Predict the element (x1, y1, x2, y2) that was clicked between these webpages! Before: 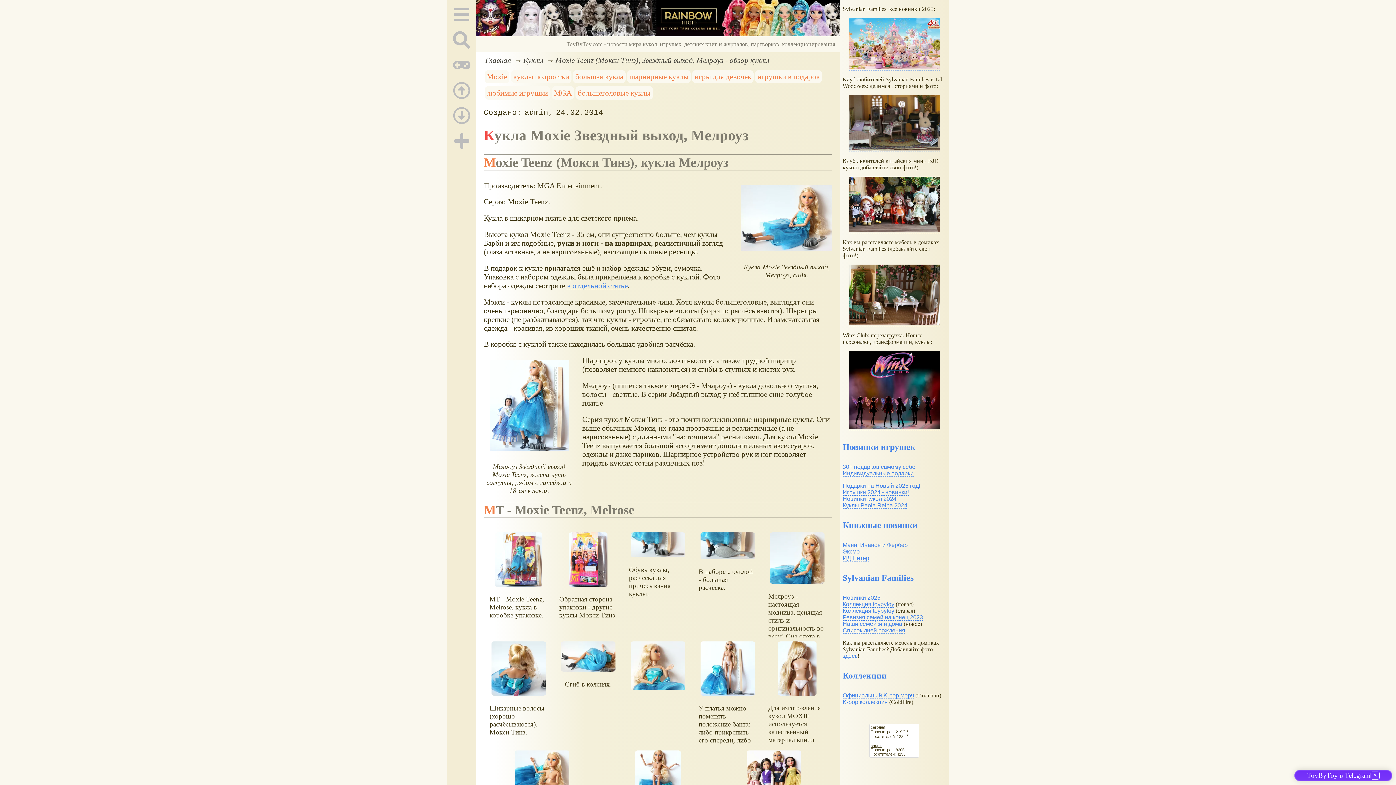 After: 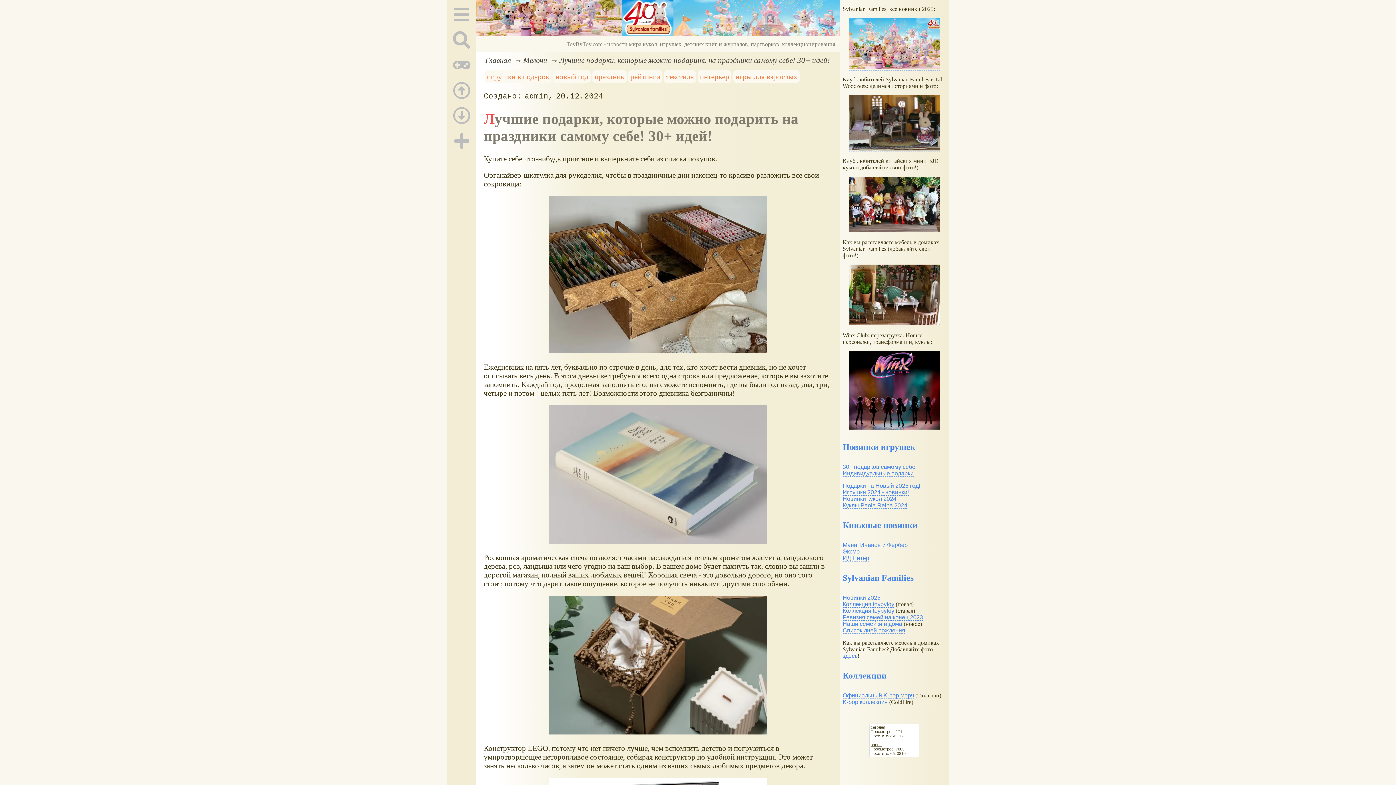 Action: label: 30+ подарков самому себе bbox: (842, 464, 915, 470)